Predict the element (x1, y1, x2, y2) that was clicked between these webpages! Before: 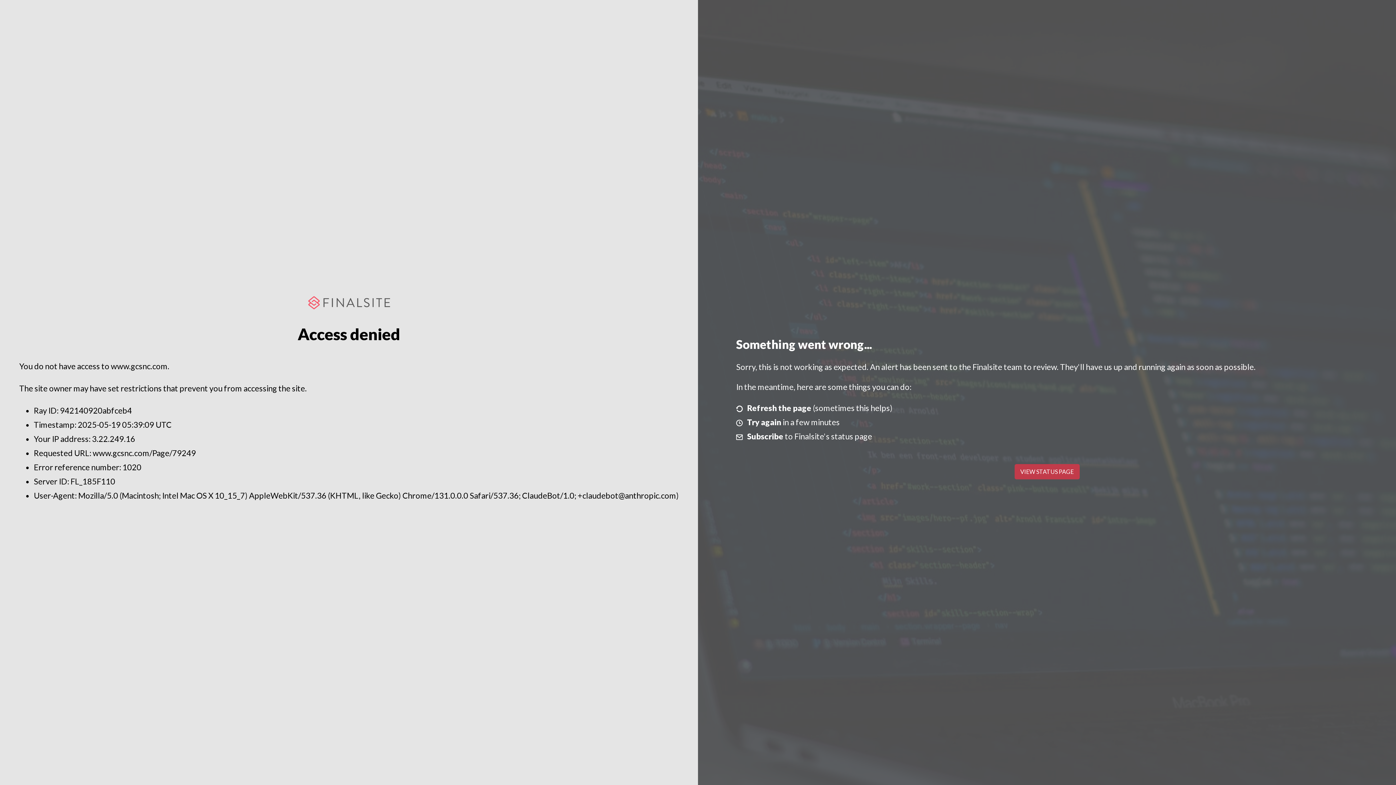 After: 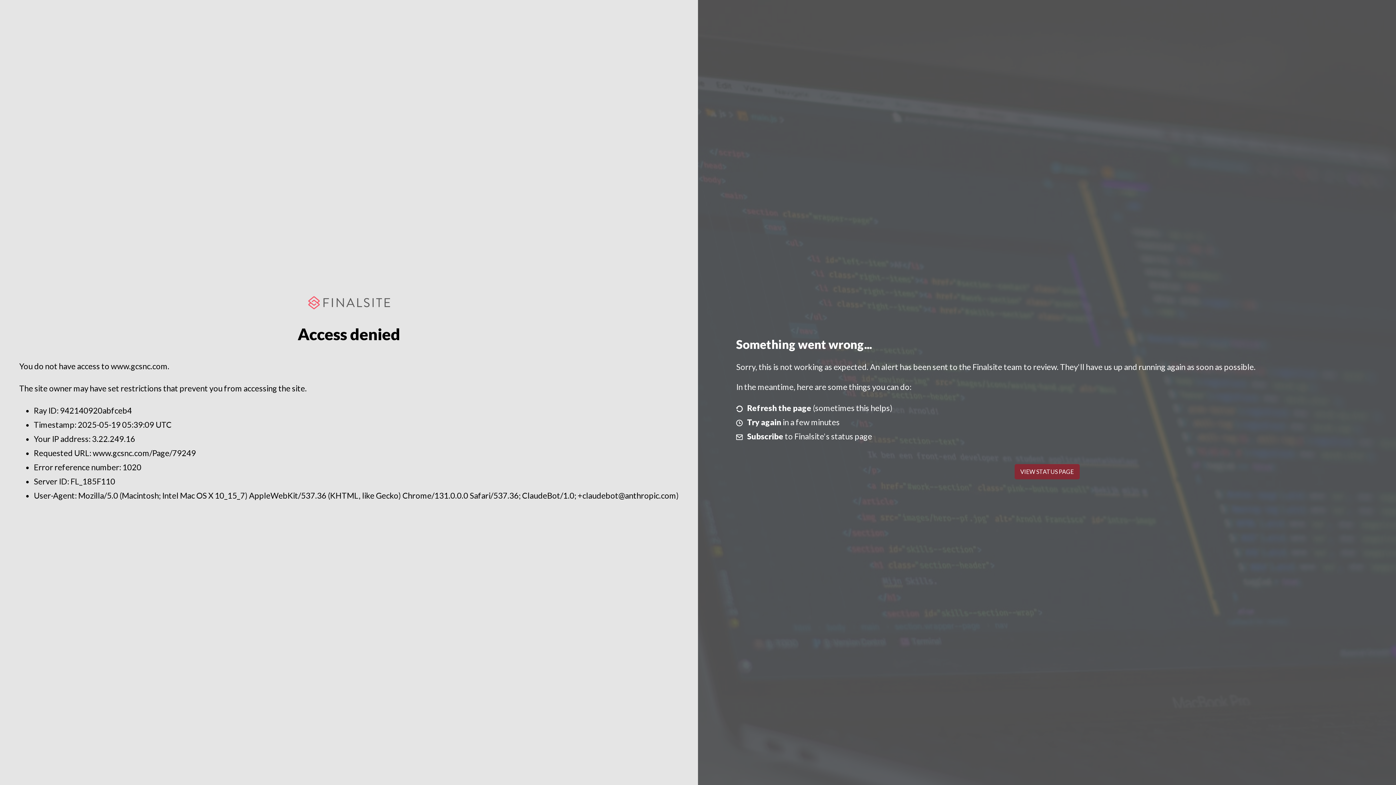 Action: label: VIEW STATUS PAGE bbox: (1014, 464, 1079, 479)